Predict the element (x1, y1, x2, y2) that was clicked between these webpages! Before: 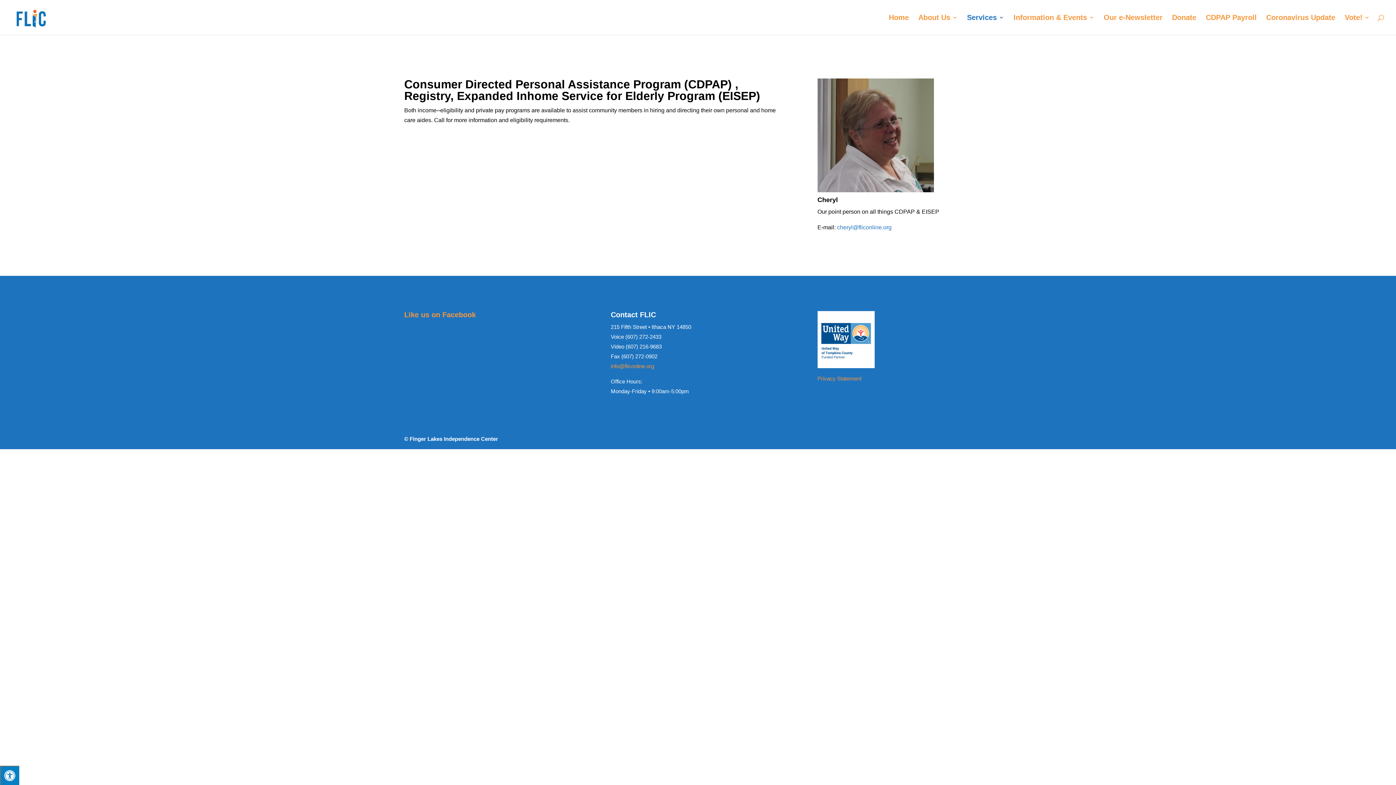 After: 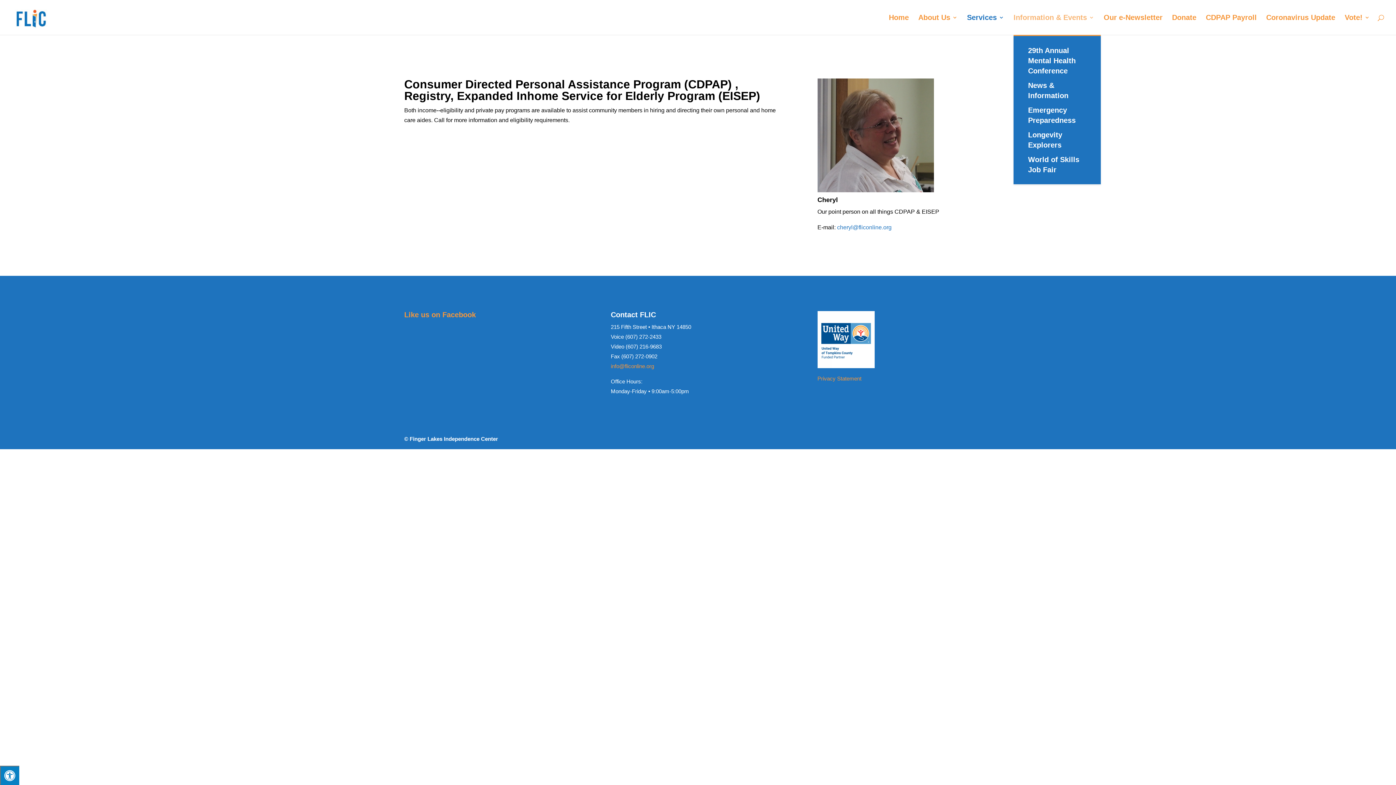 Action: bbox: (1013, 14, 1094, 34) label: Information & Events